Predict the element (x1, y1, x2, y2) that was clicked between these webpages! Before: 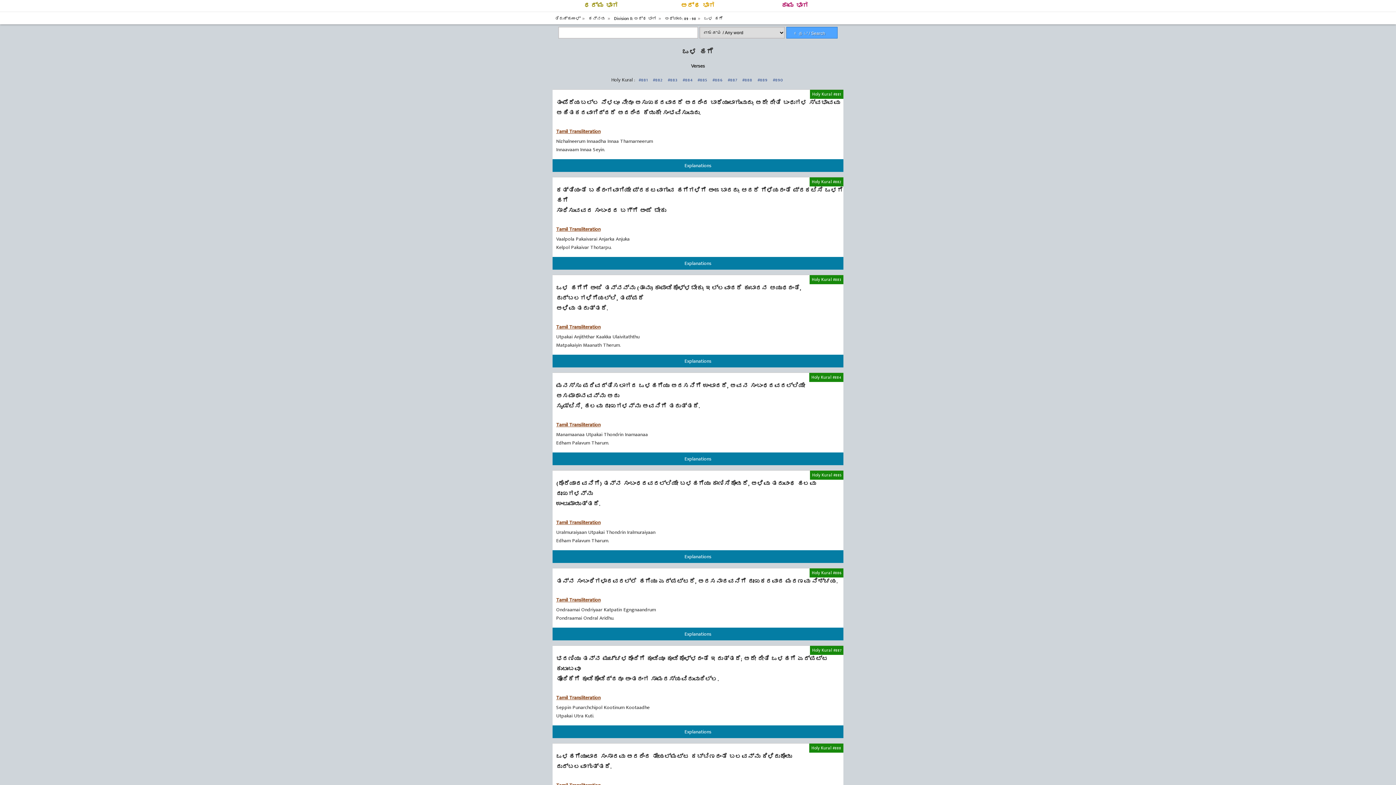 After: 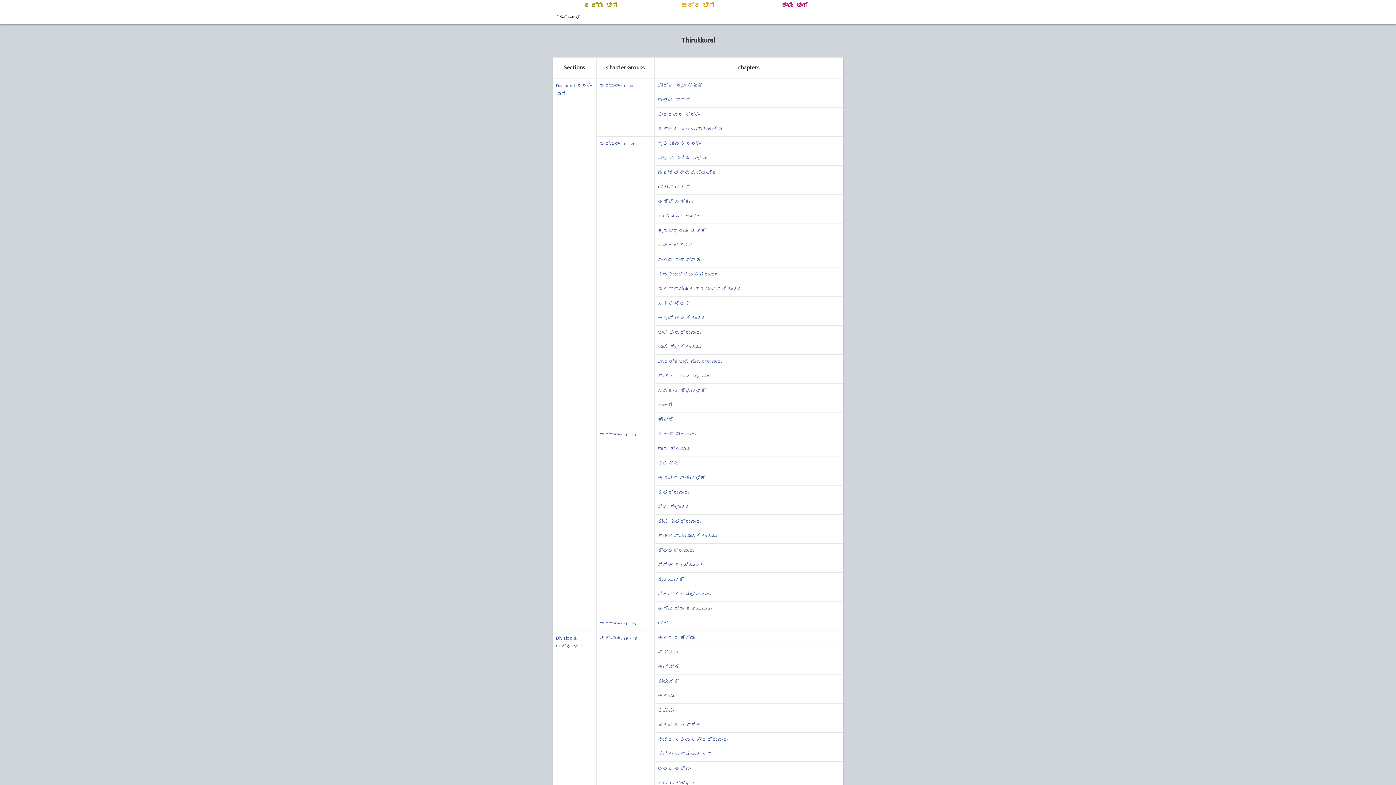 Action: bbox: (588, 13, 613, 22) label: ಕನ್ನಡ